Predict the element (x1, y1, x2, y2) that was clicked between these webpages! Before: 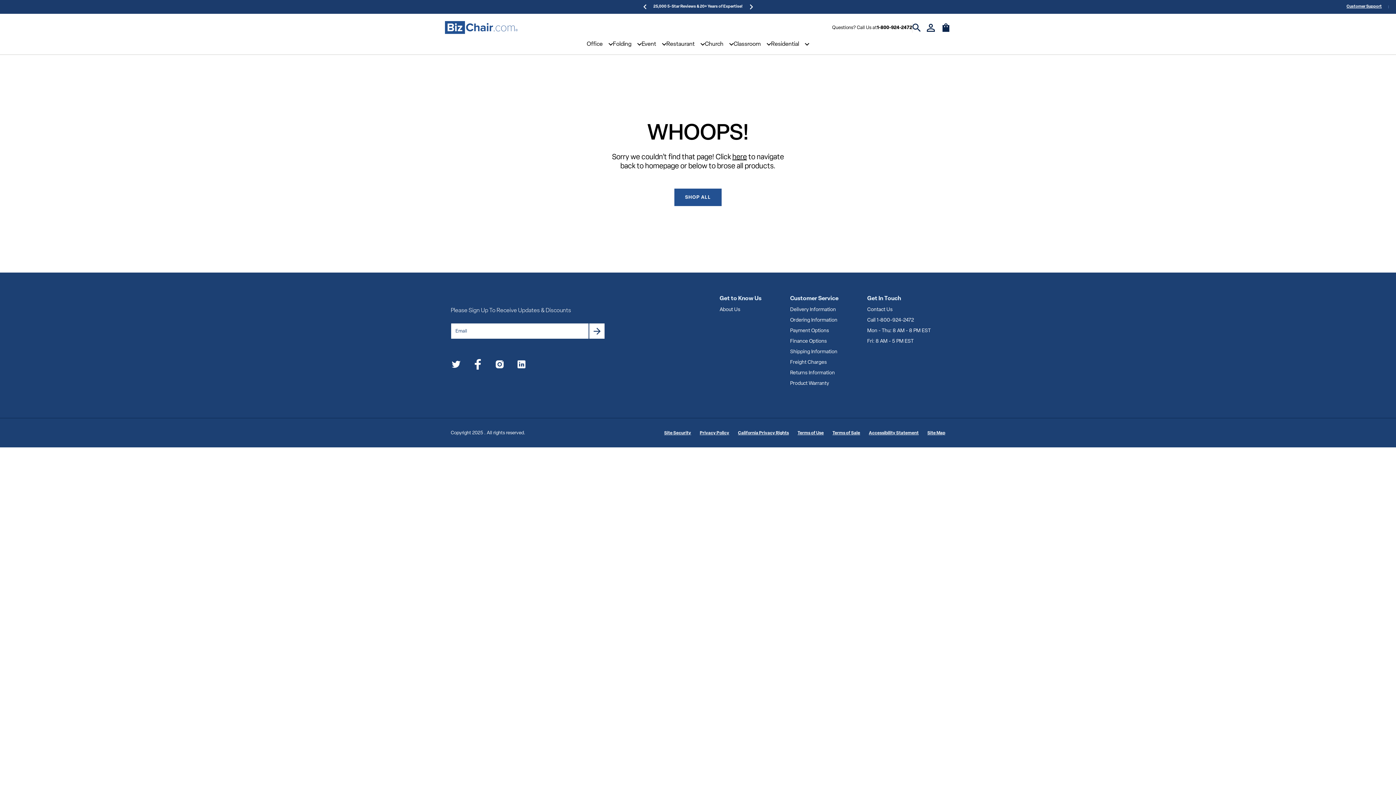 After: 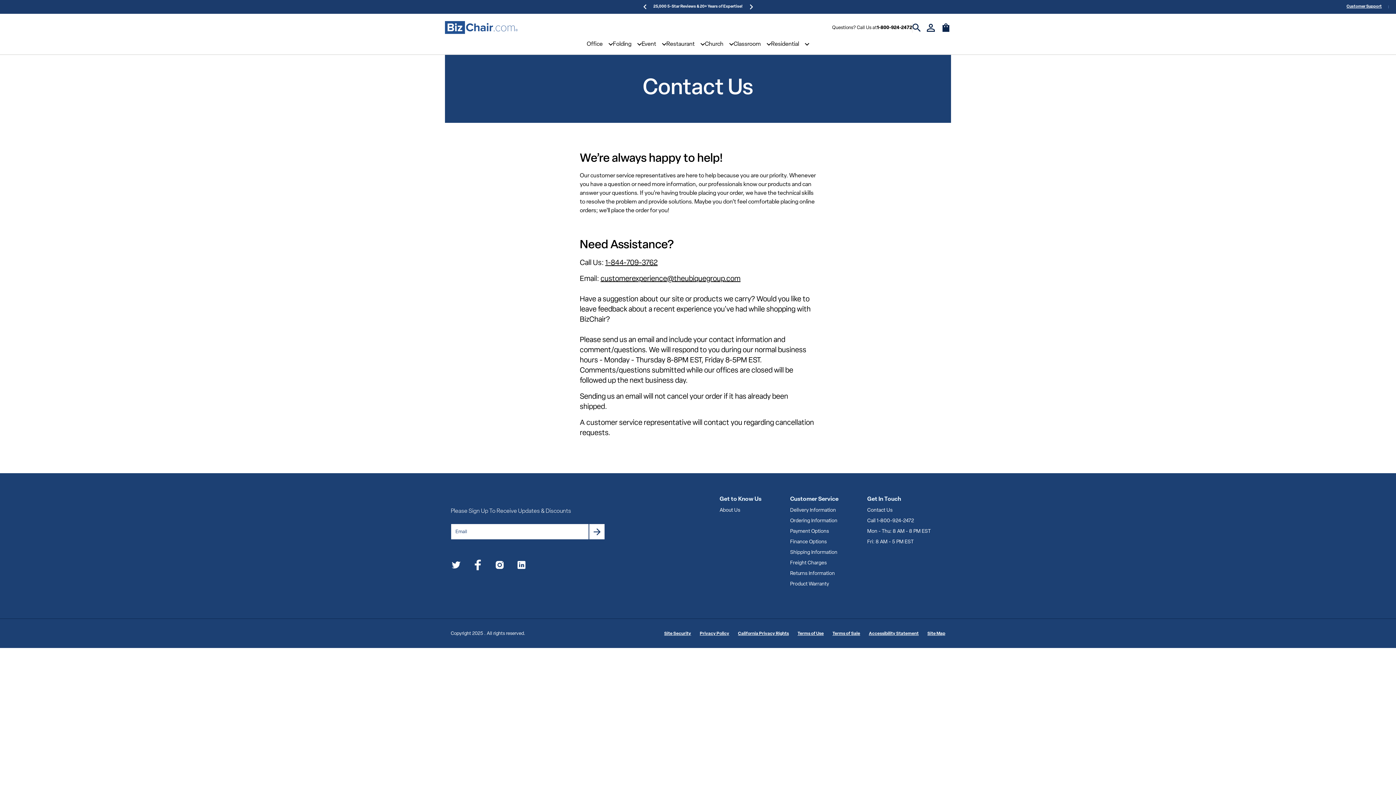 Action: label: Customer Support bbox: (1346, 4, 1382, 9)